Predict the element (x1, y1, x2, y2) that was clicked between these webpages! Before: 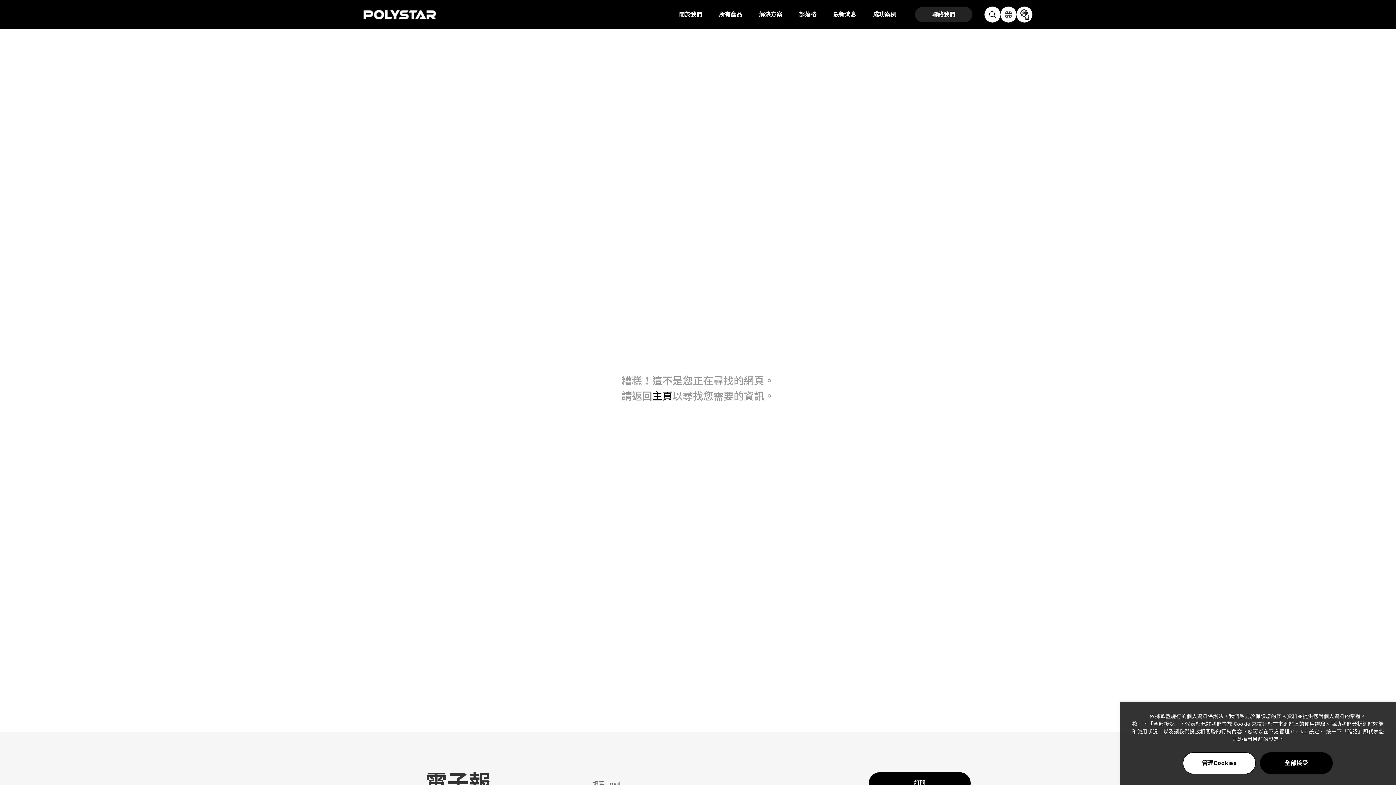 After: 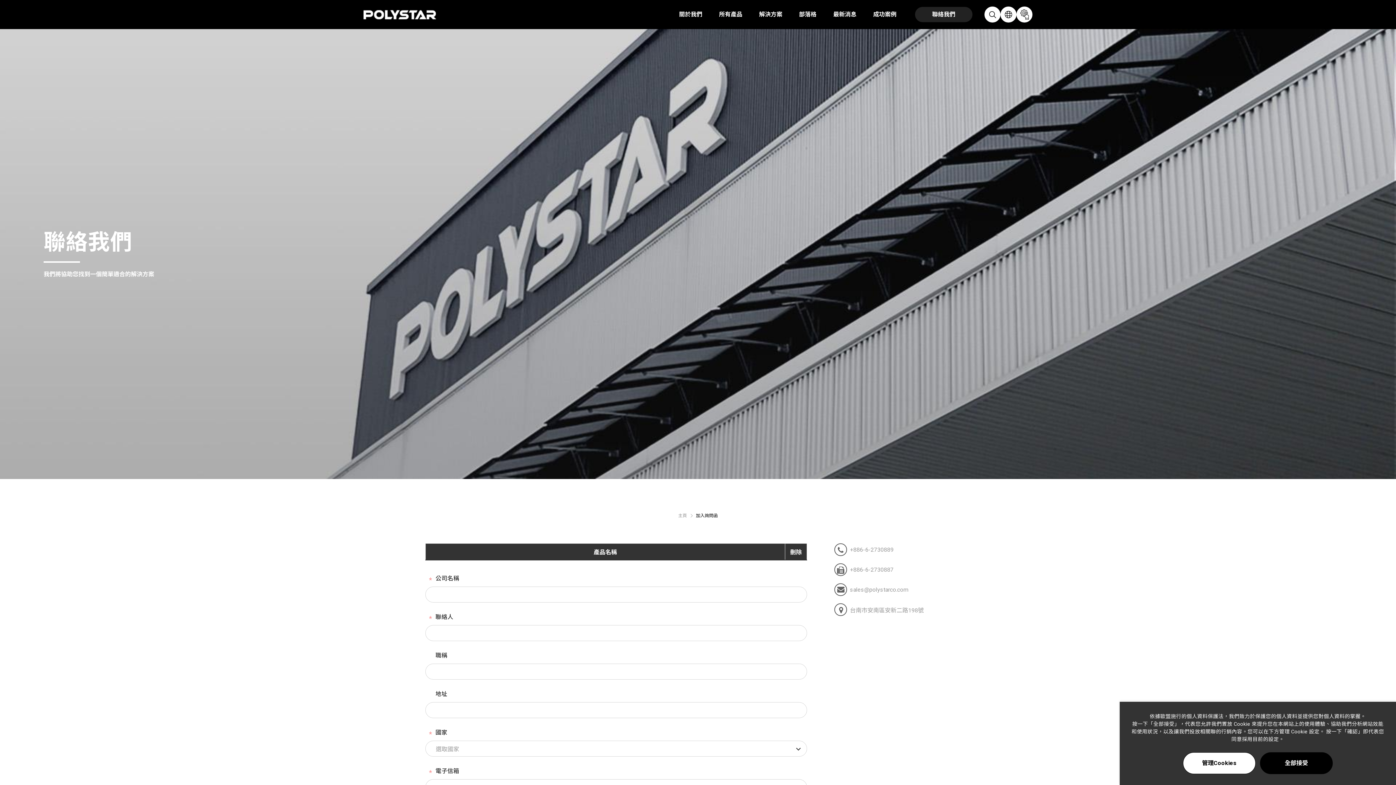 Action: label: 聯絡我們 bbox: (914, 6, 973, 22)